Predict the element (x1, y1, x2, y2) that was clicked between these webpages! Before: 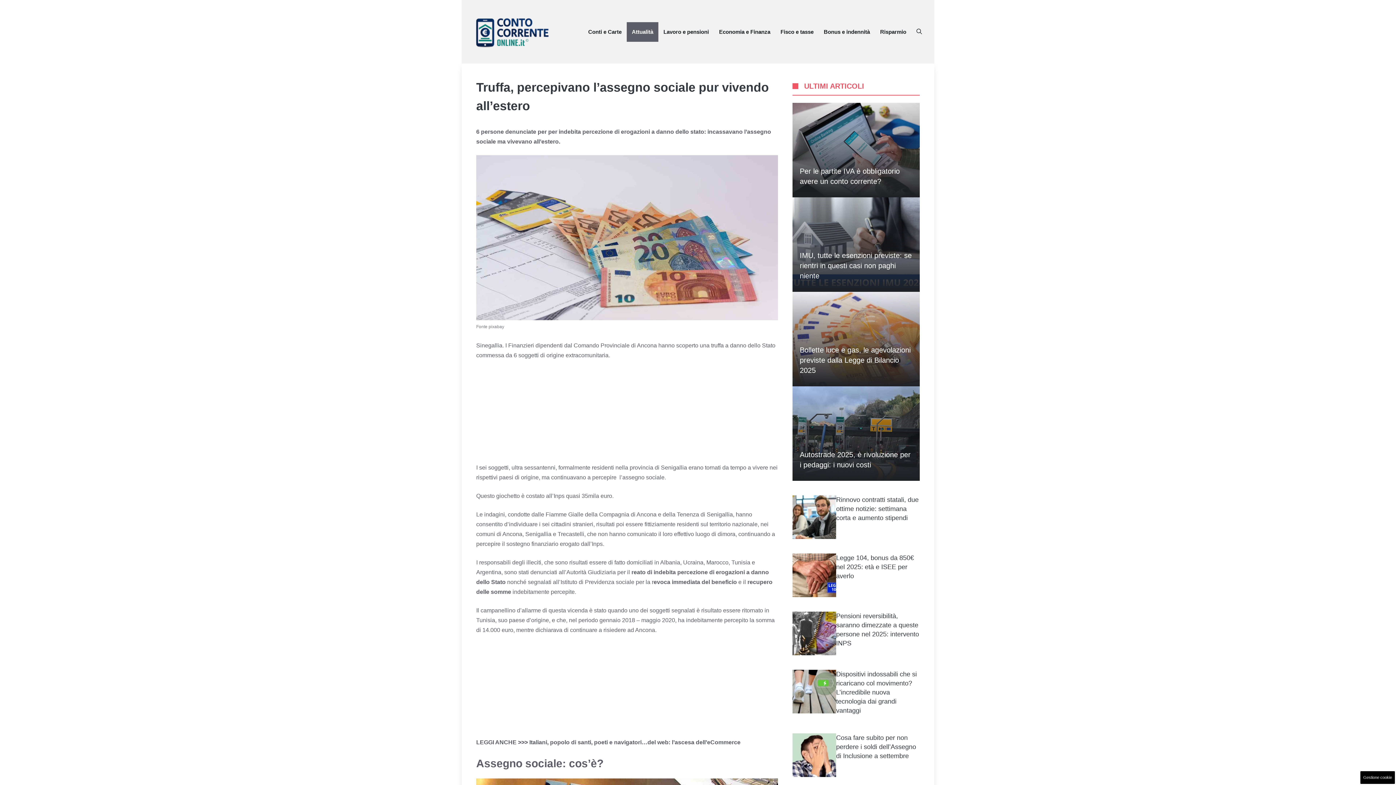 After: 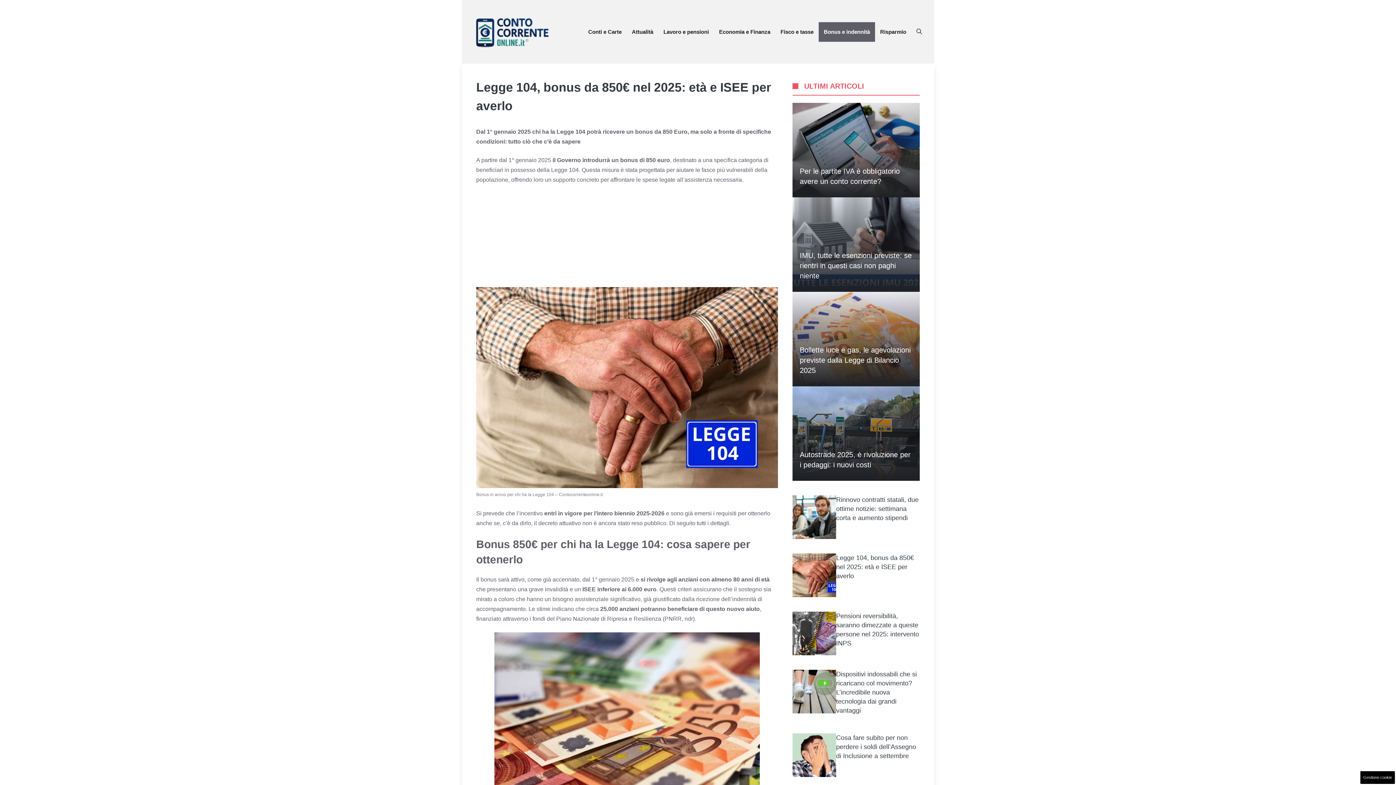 Action: bbox: (792, 572, 836, 578)